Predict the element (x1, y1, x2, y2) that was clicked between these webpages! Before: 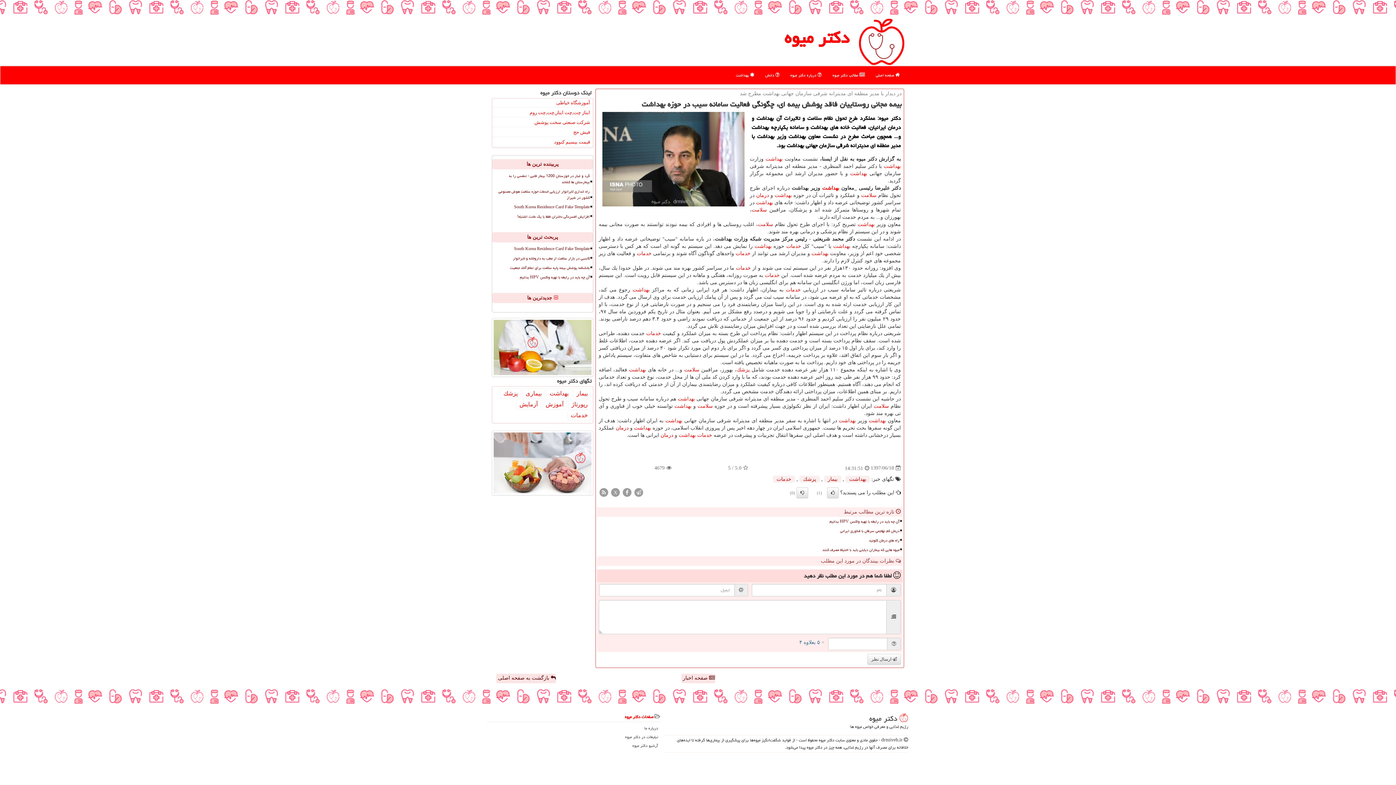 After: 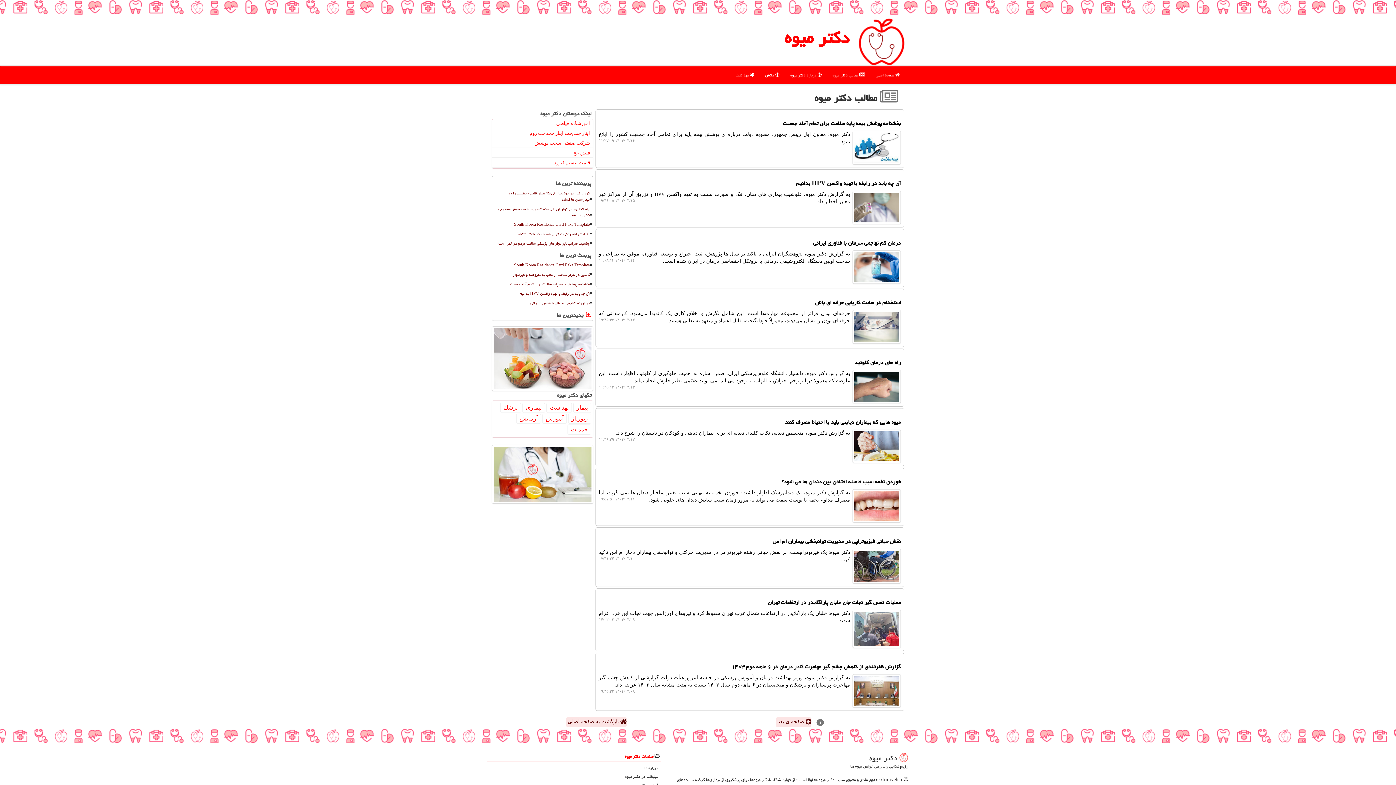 Action: label:  صفحه اخبار bbox: (681, 674, 715, 683)